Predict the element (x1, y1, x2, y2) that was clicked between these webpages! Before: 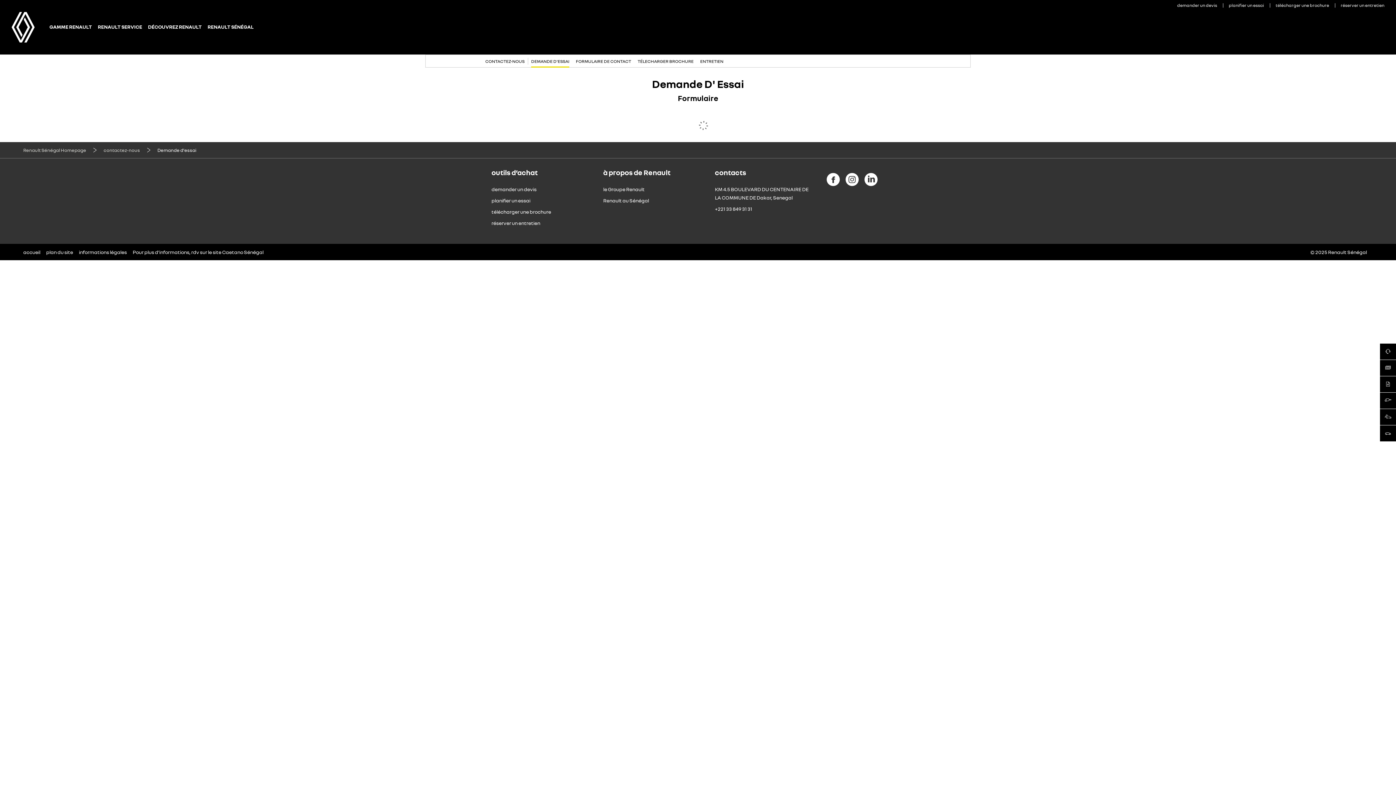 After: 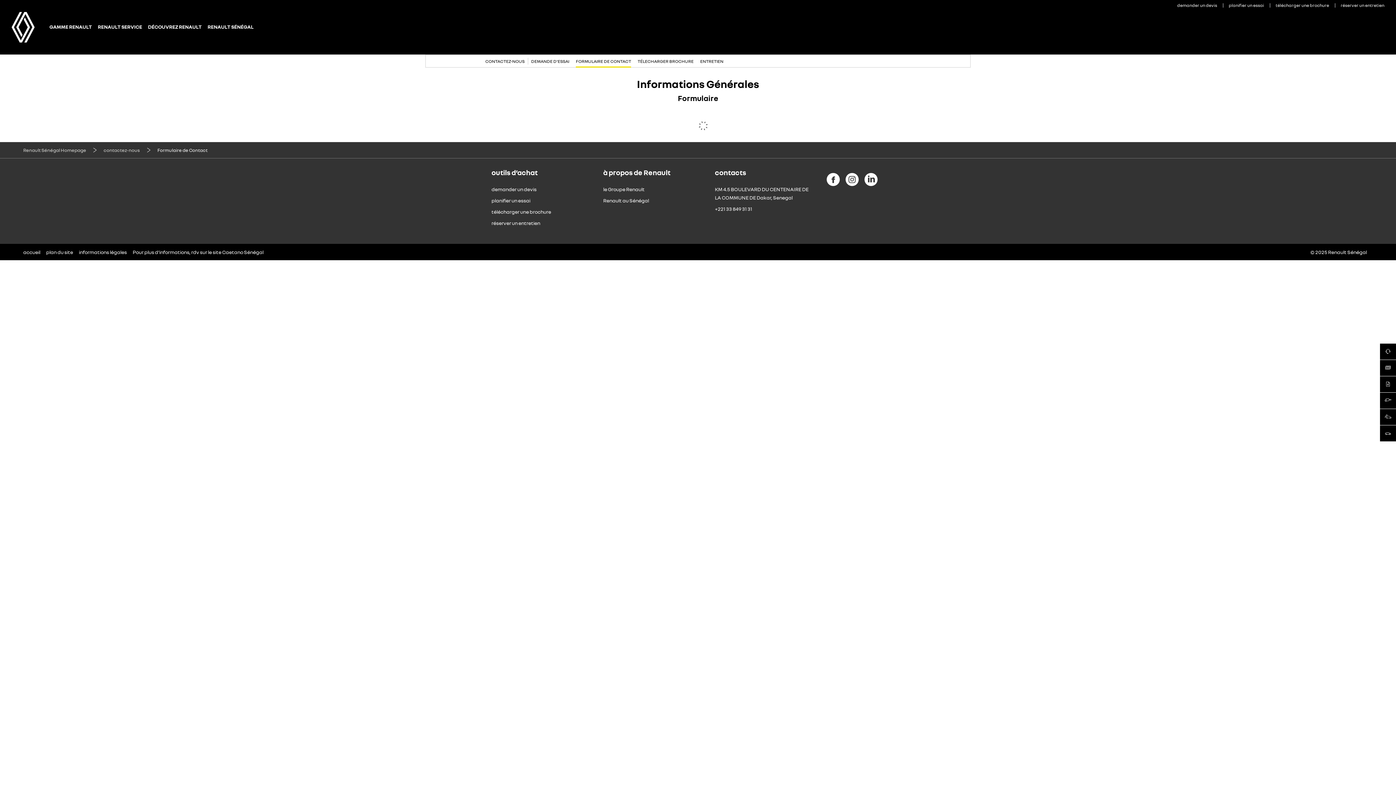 Action: label: FORMULAIRE DE CONTACT bbox: (576, 54, 631, 67)